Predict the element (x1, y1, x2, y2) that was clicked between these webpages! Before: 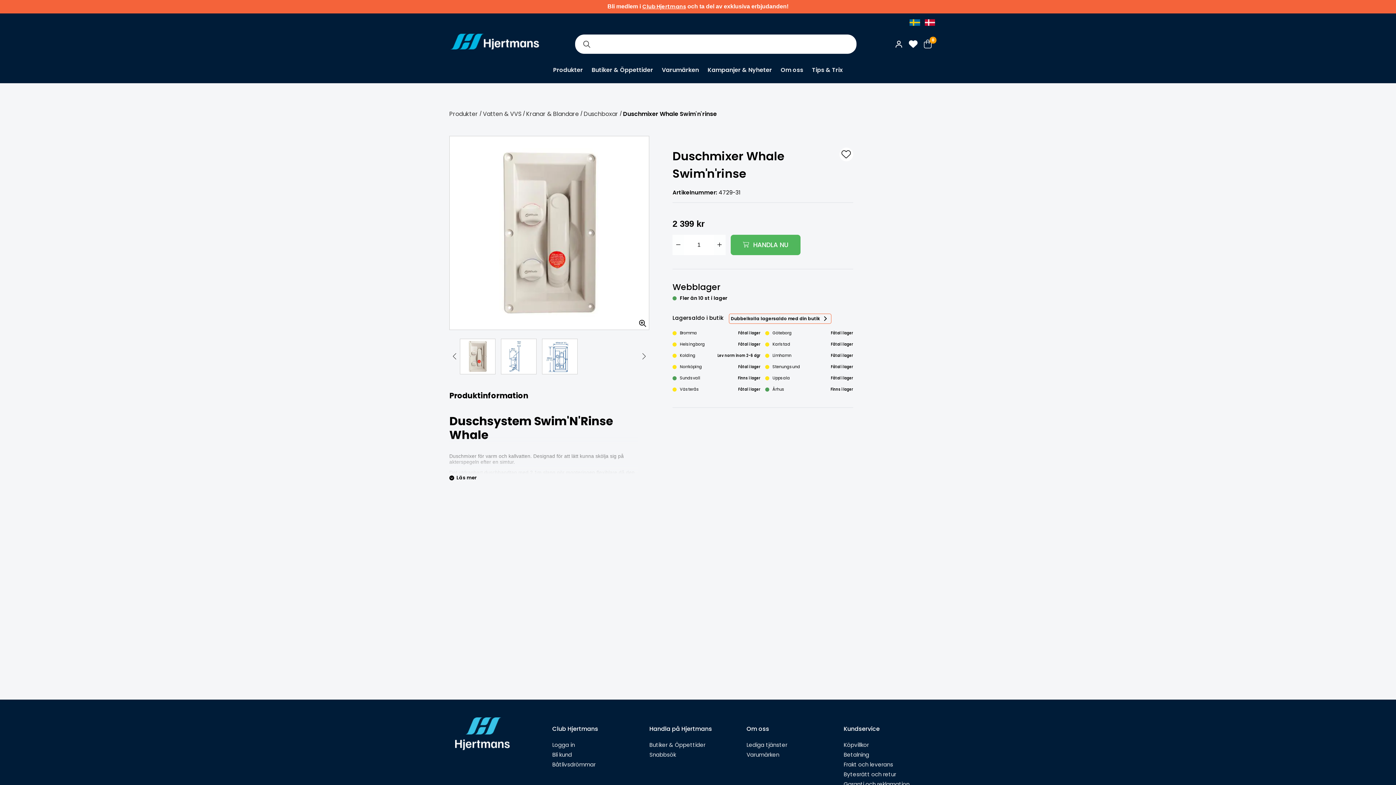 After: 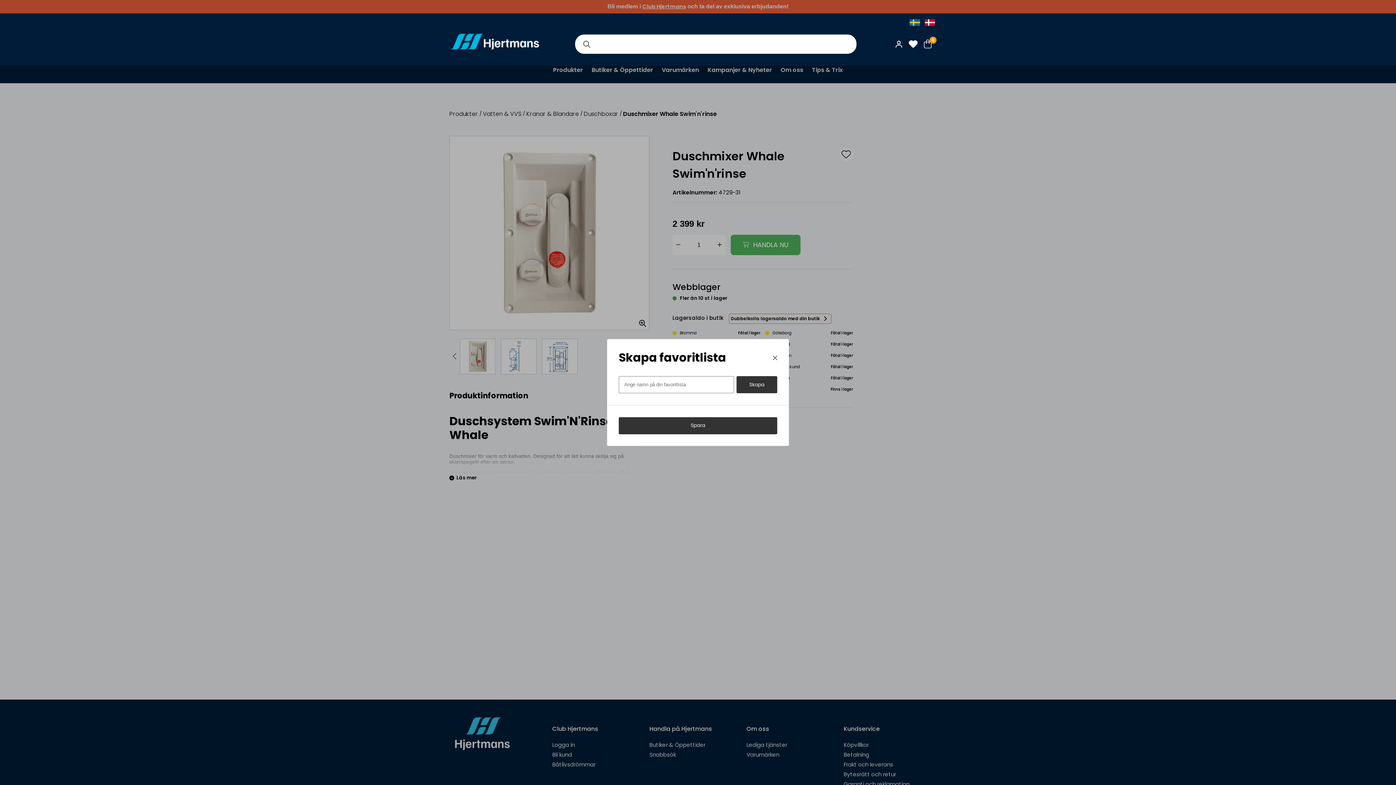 Action: label: L&#xE4;gg till som favorit bbox: (839, 147, 853, 161)